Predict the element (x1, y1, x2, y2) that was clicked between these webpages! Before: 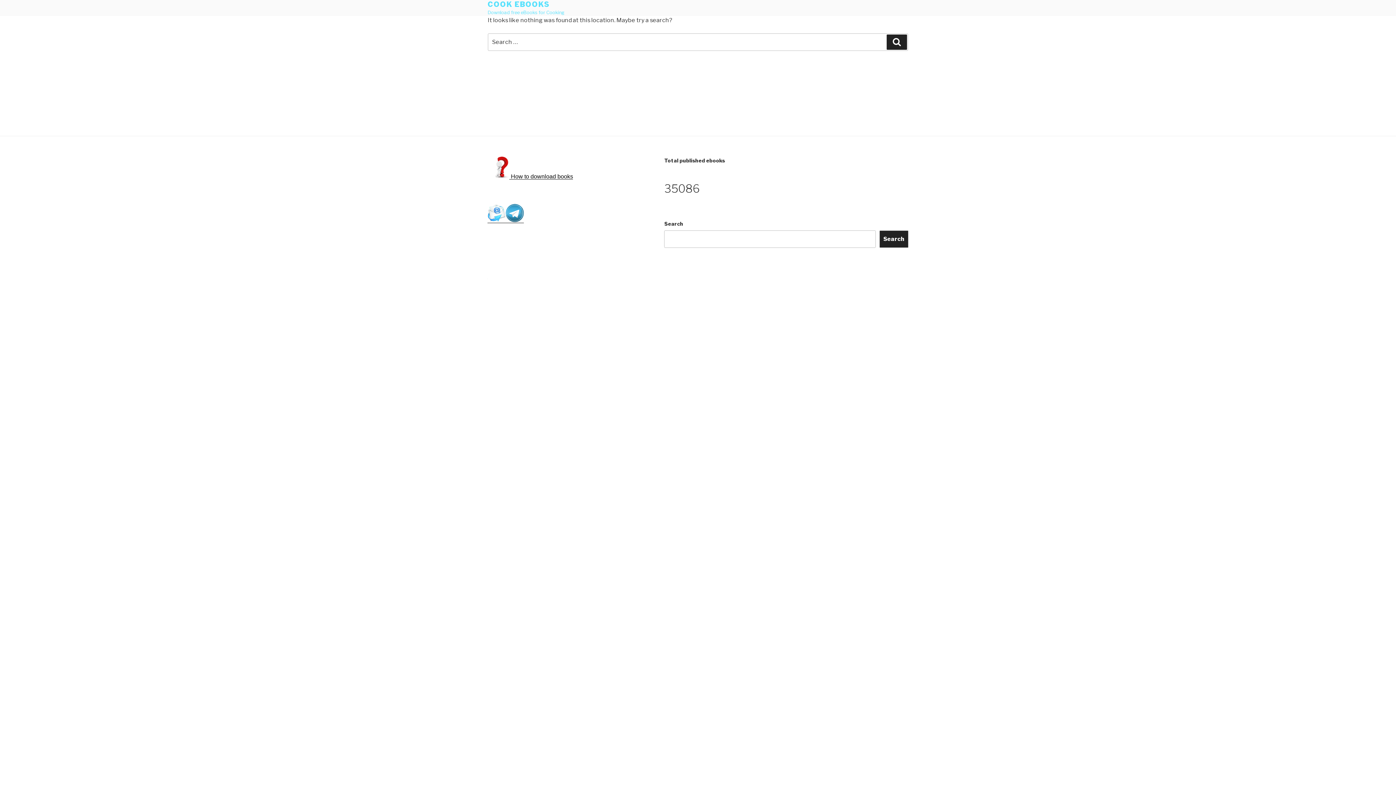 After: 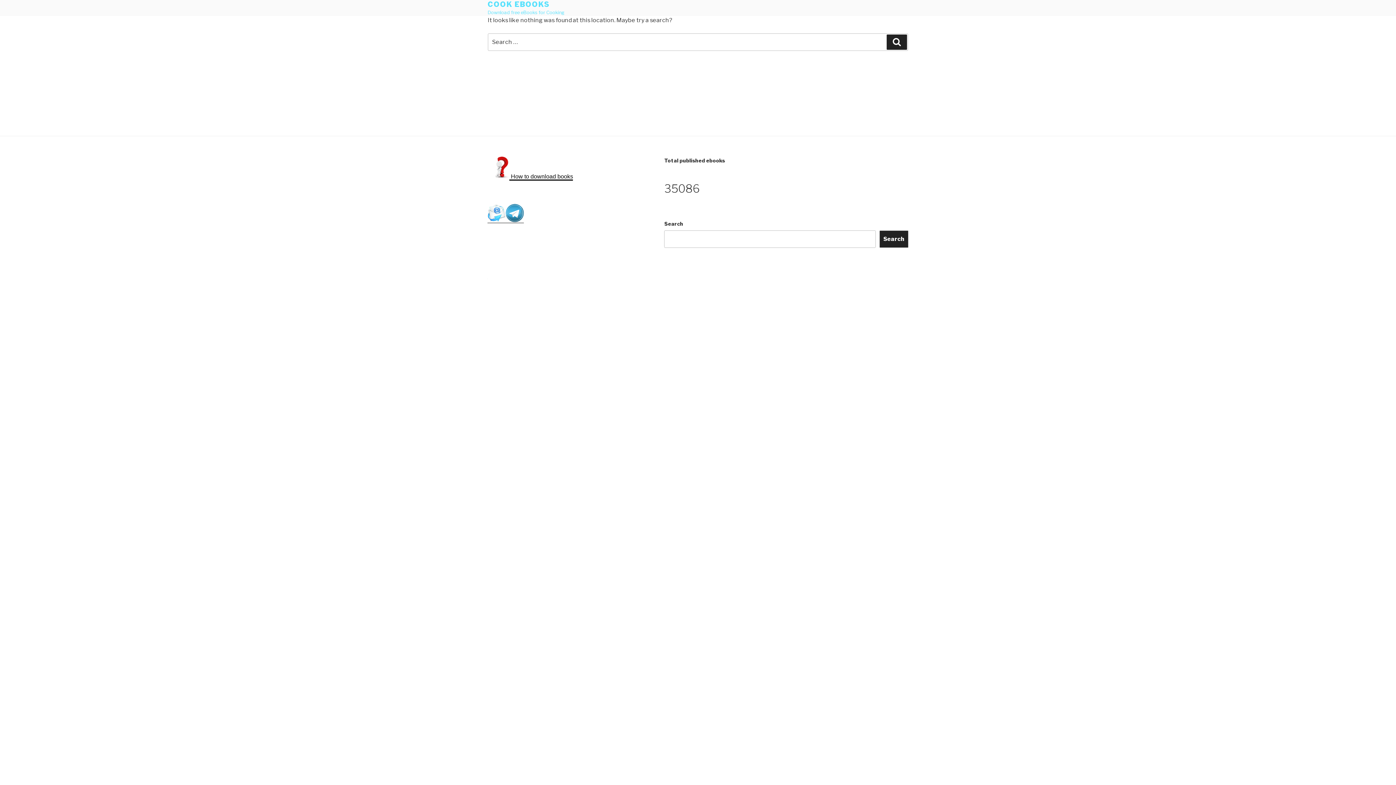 Action: bbox: (509, 173, 573, 179) label:  How to download books